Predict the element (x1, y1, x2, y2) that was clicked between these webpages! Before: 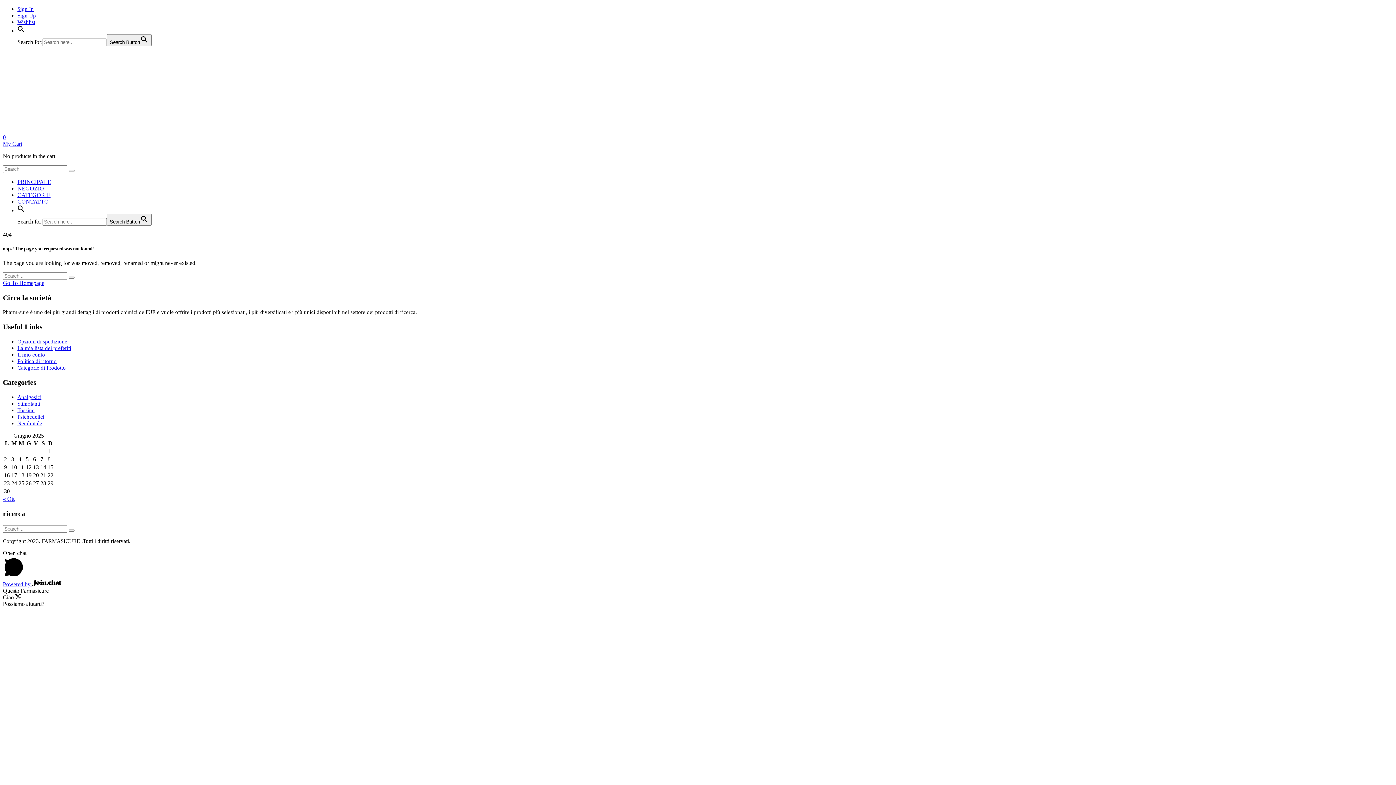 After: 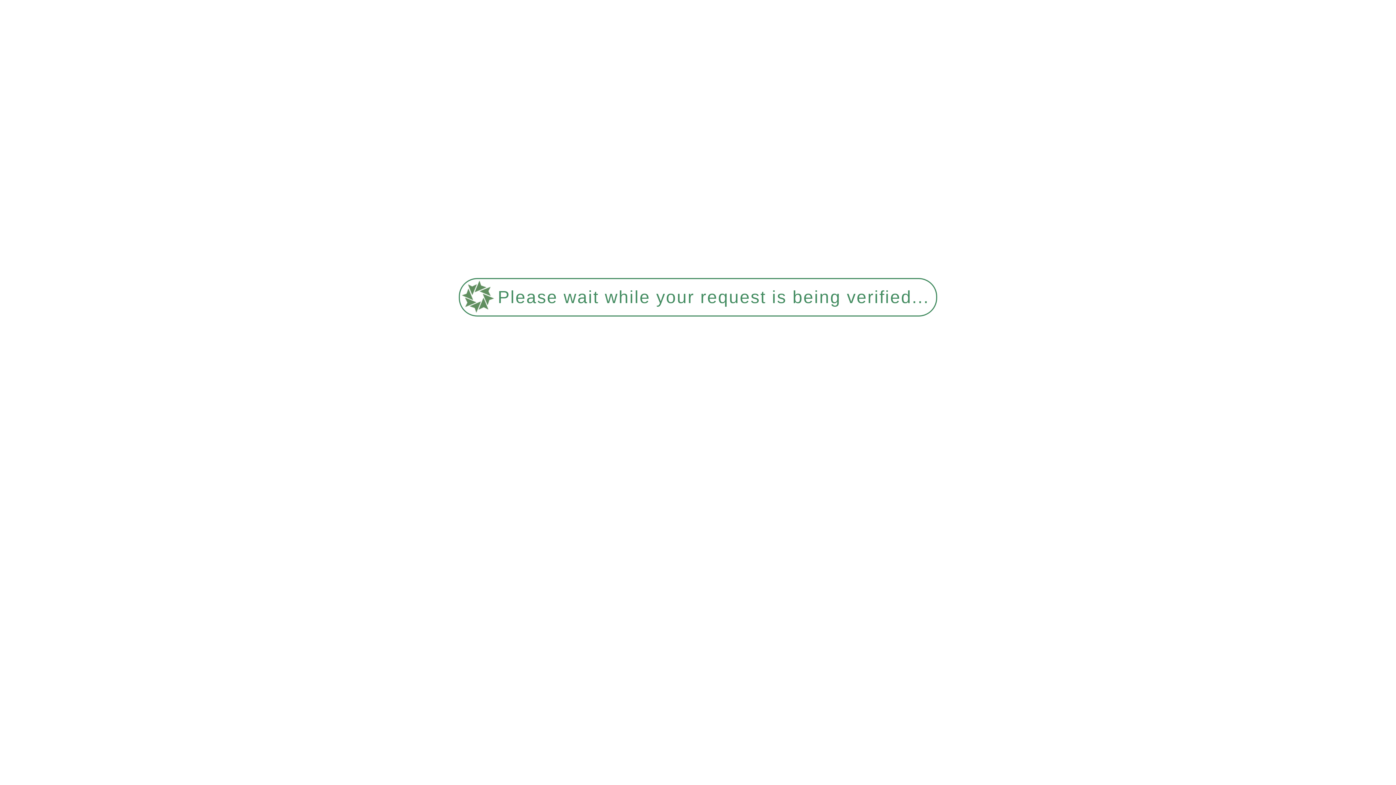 Action: bbox: (17, 12, 36, 18) label: Sign Up